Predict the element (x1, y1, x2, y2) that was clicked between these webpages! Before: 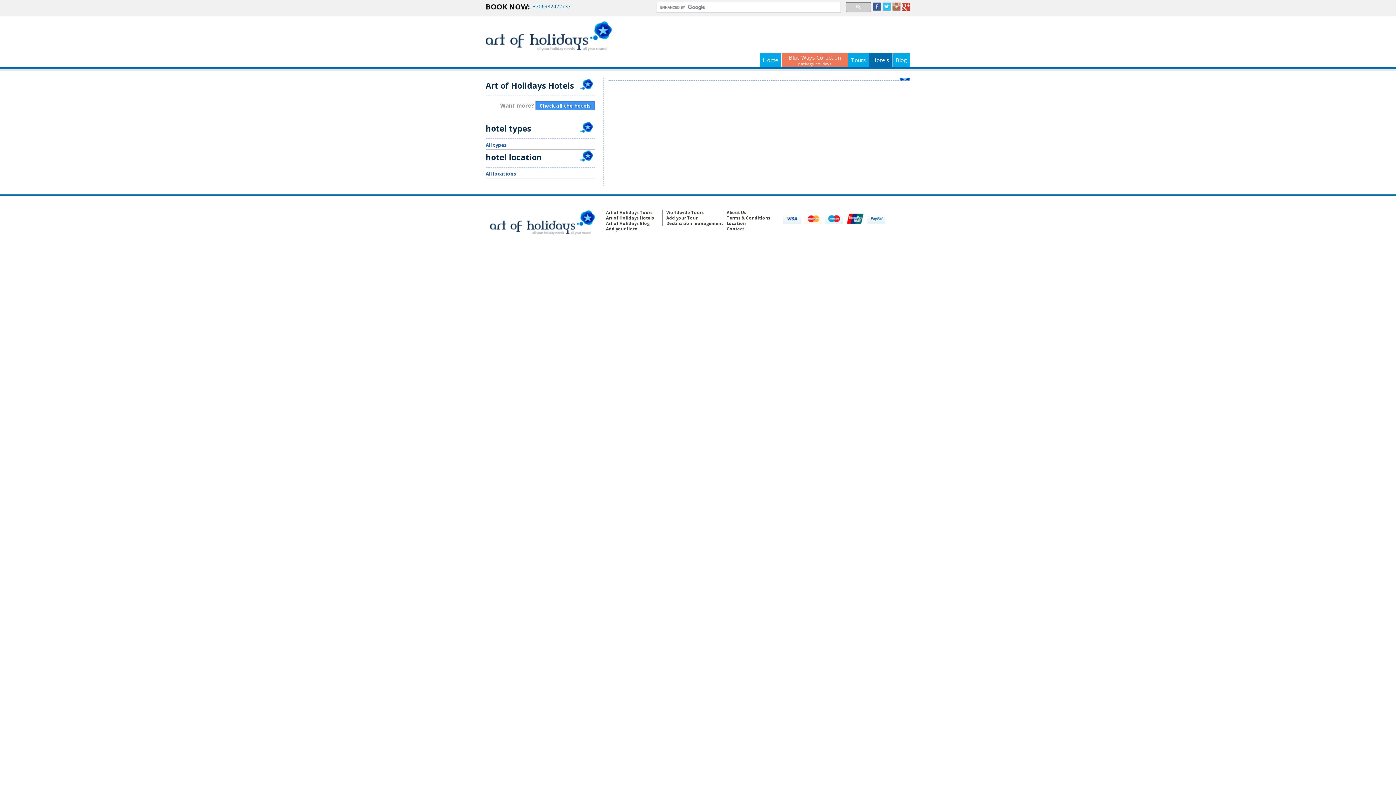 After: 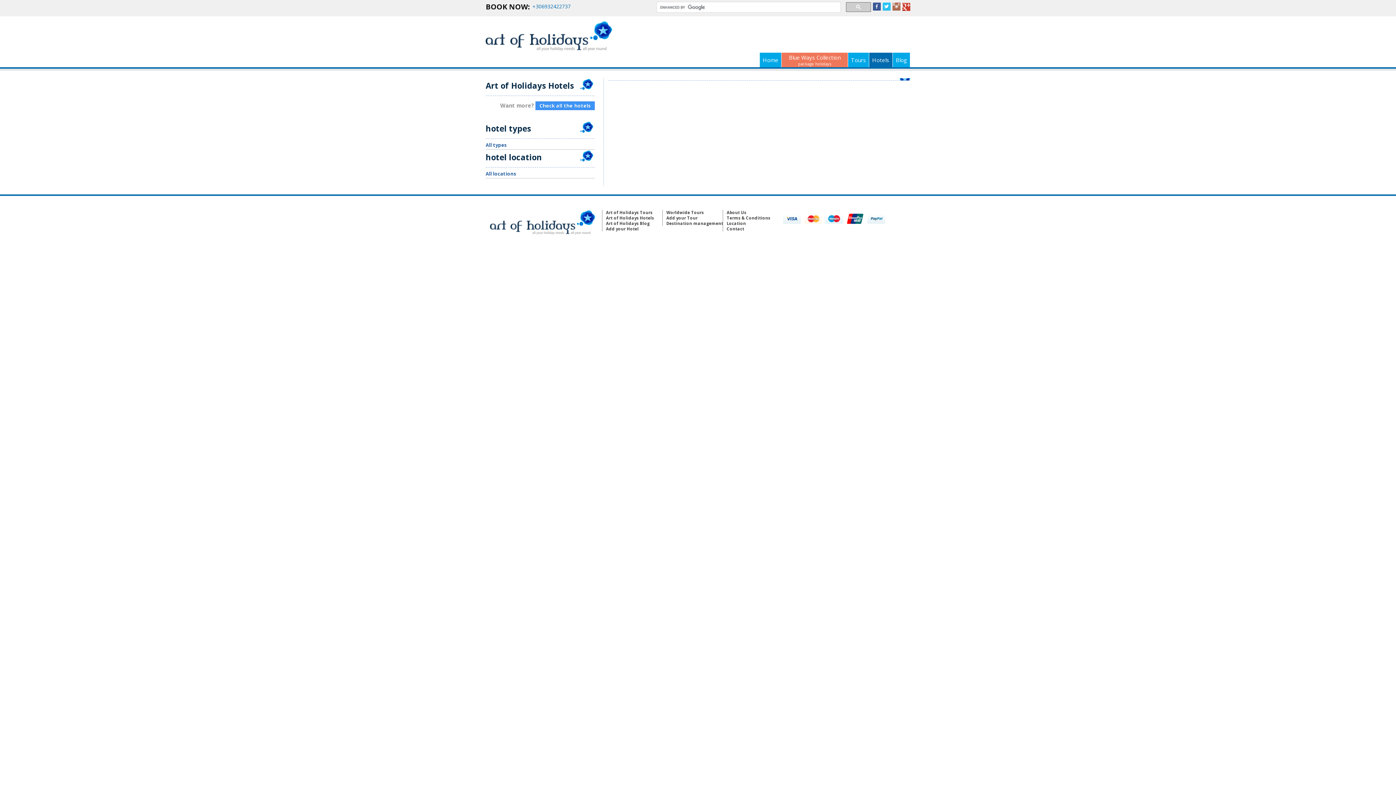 Action: label: PayPal bbox: (867, 213, 885, 224)